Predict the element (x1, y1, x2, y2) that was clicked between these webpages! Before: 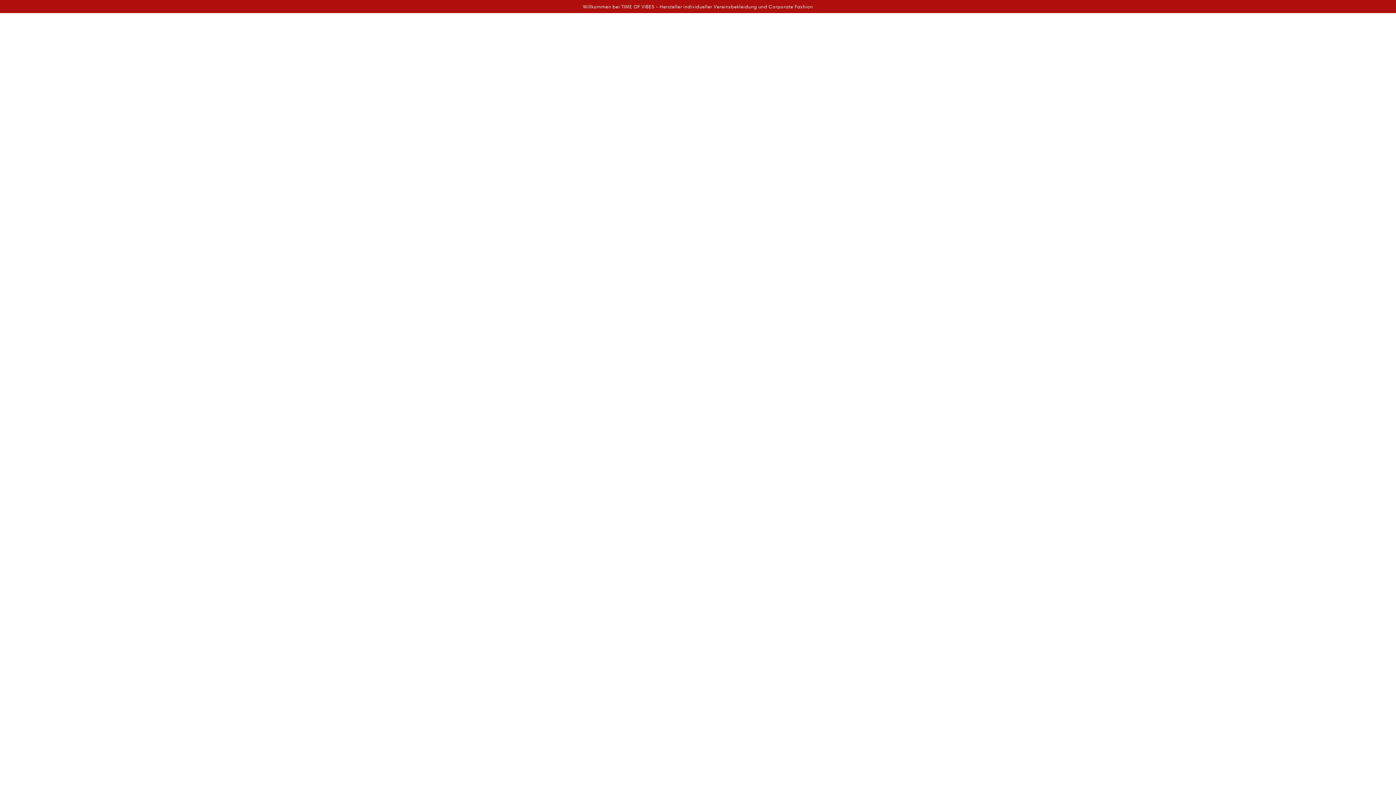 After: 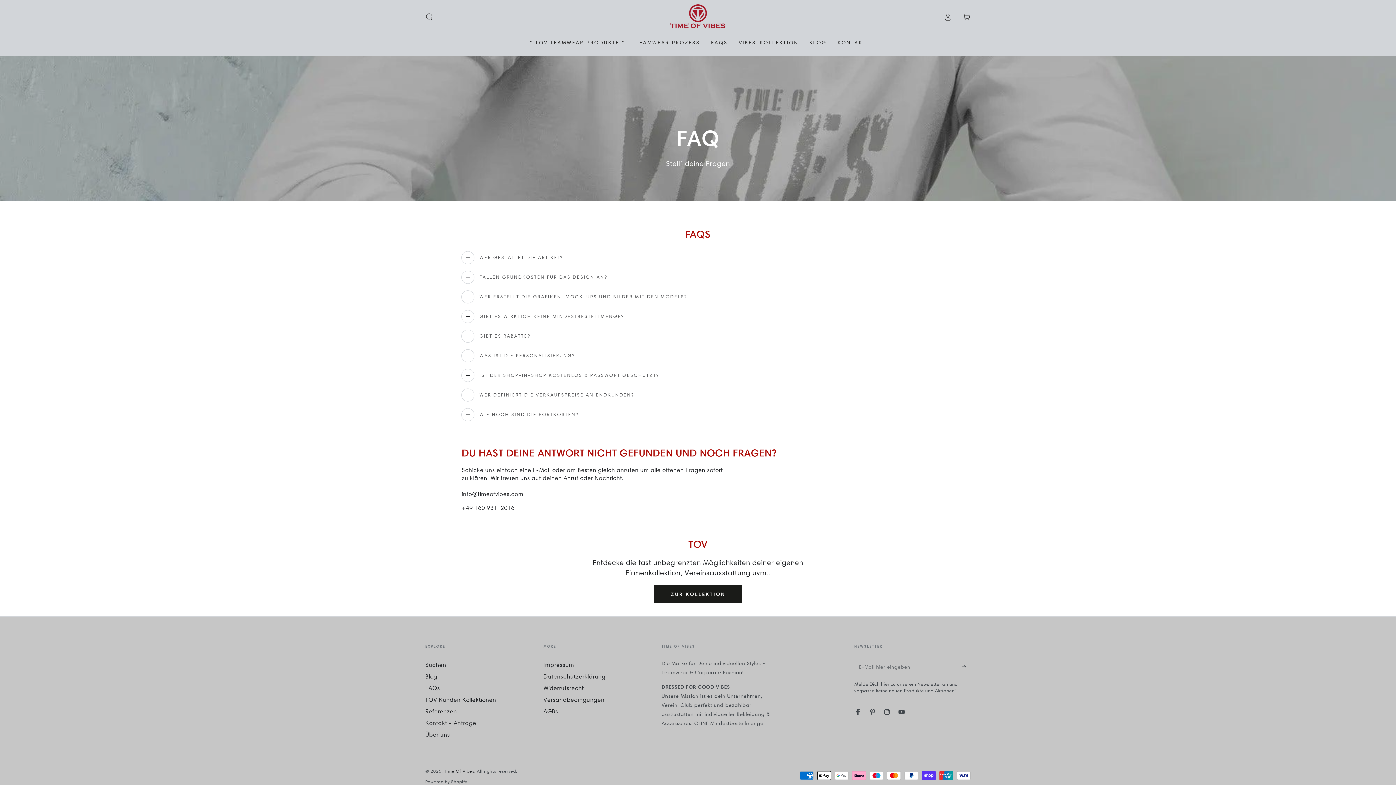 Action: bbox: (705, 46, 733, 64) label: FAQS